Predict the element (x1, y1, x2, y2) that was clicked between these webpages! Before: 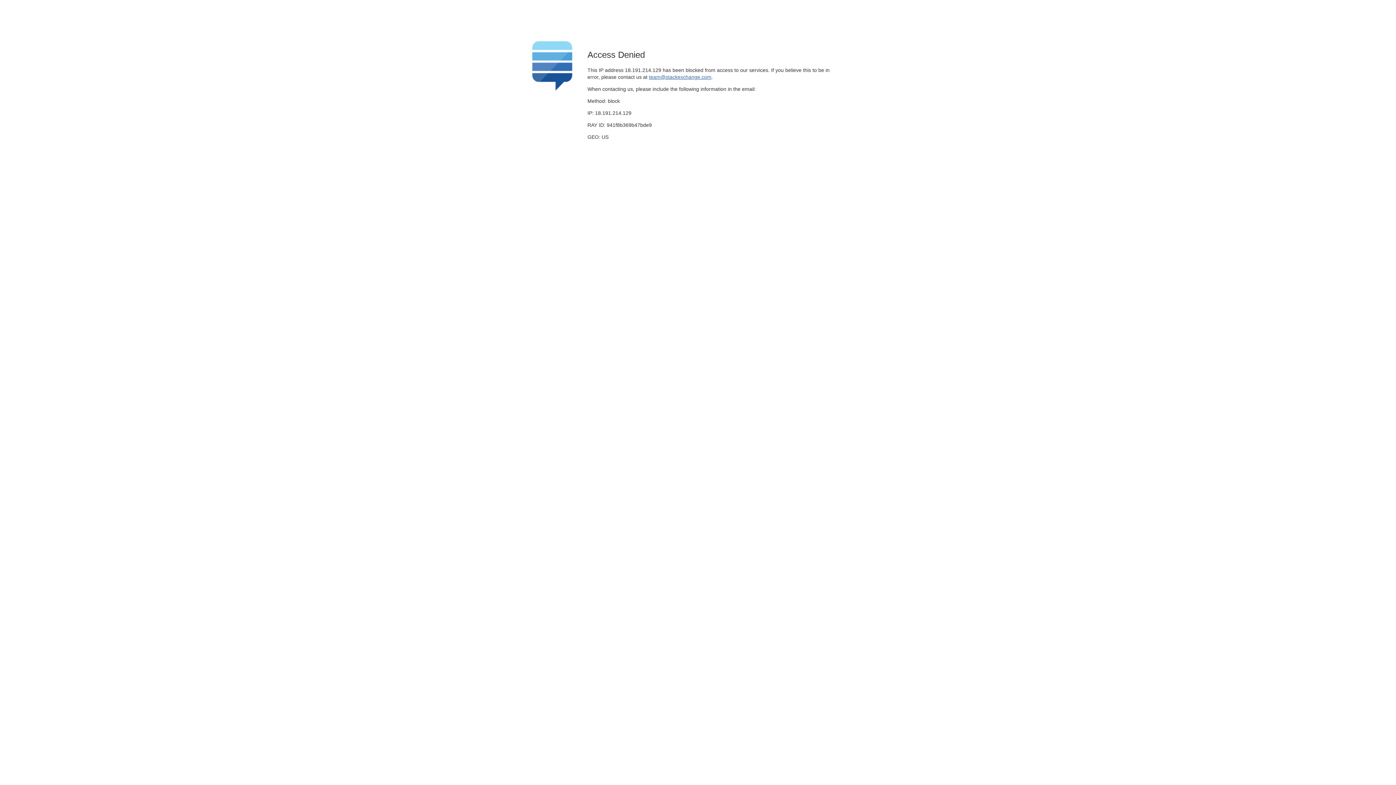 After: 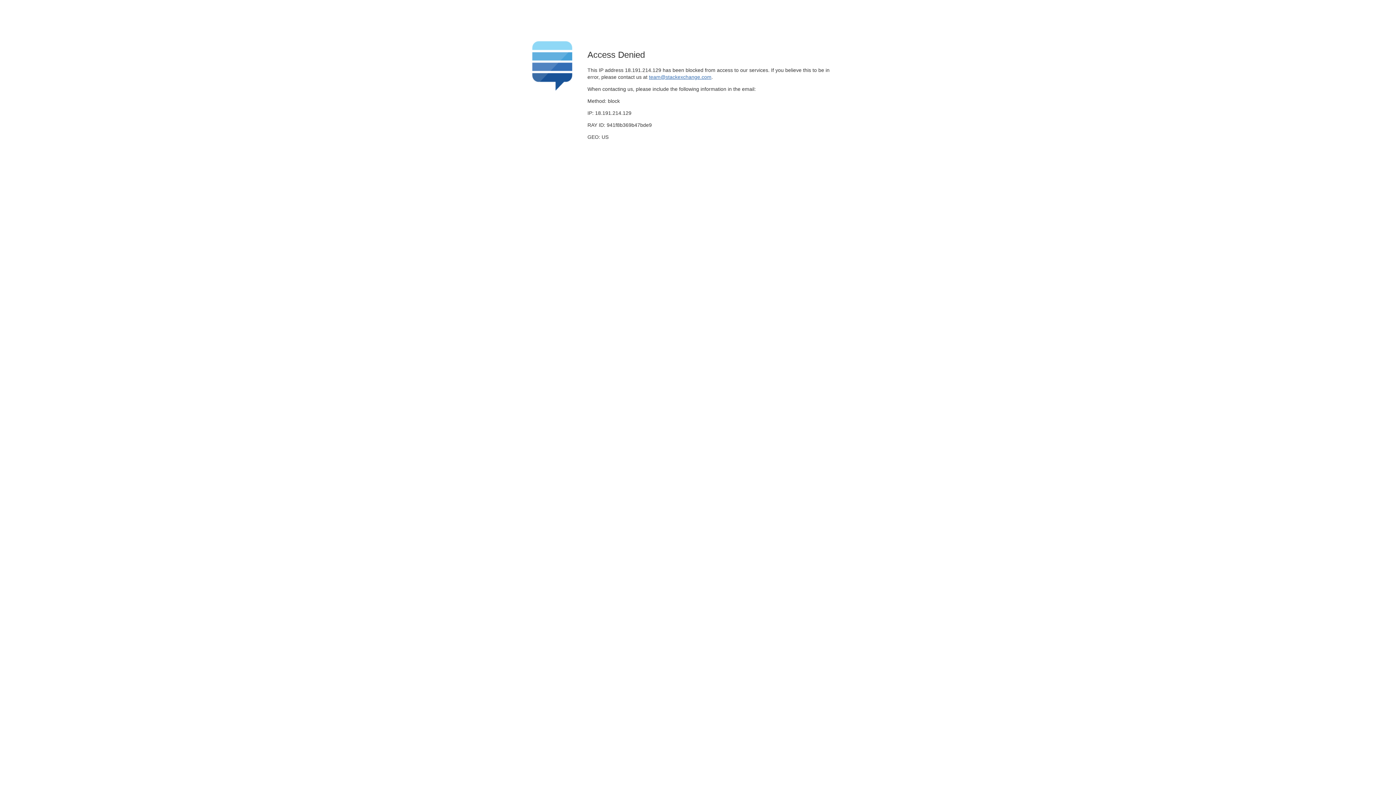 Action: bbox: (649, 74, 711, 79) label: team@stackexchange.com